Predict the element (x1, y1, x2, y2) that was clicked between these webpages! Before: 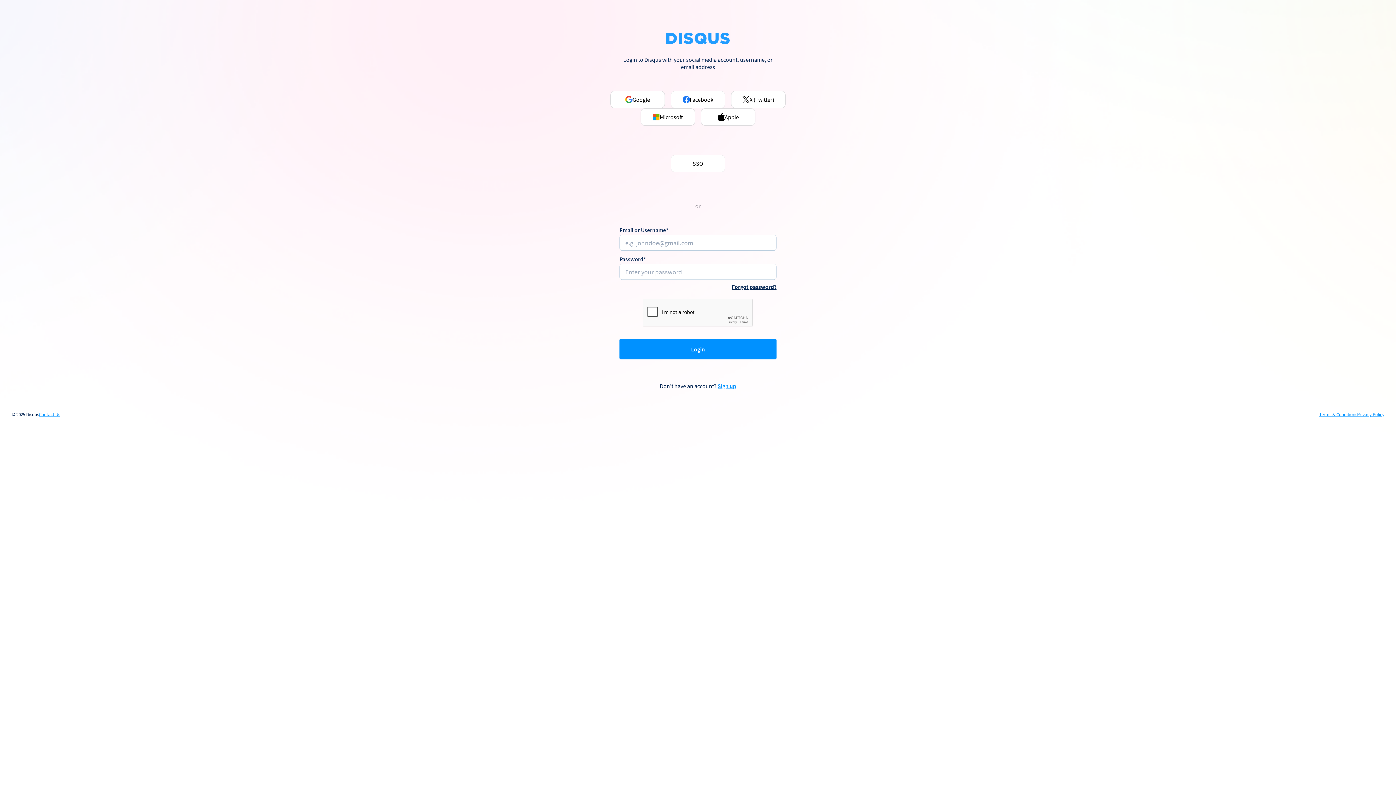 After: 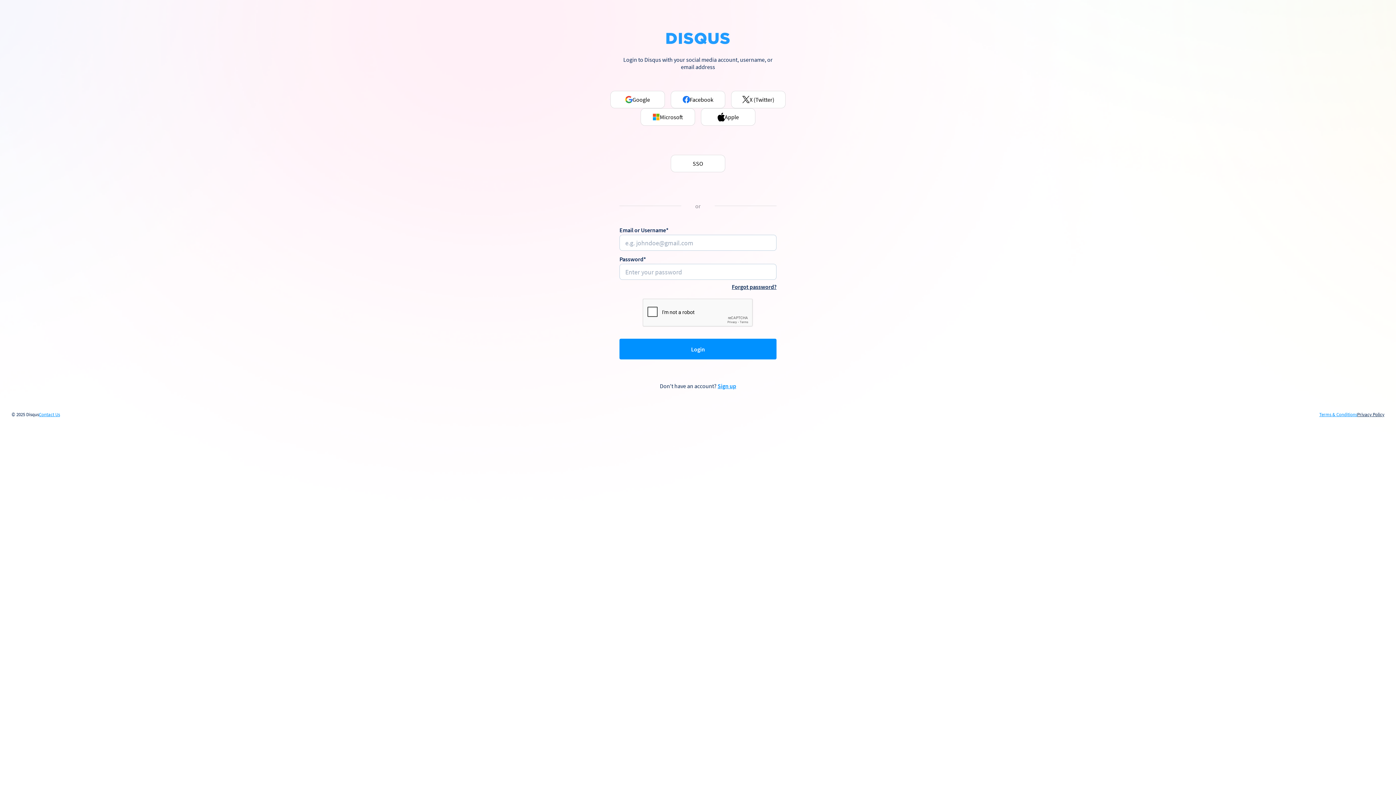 Action: label: Privacy Policy bbox: (1357, 412, 1384, 417)